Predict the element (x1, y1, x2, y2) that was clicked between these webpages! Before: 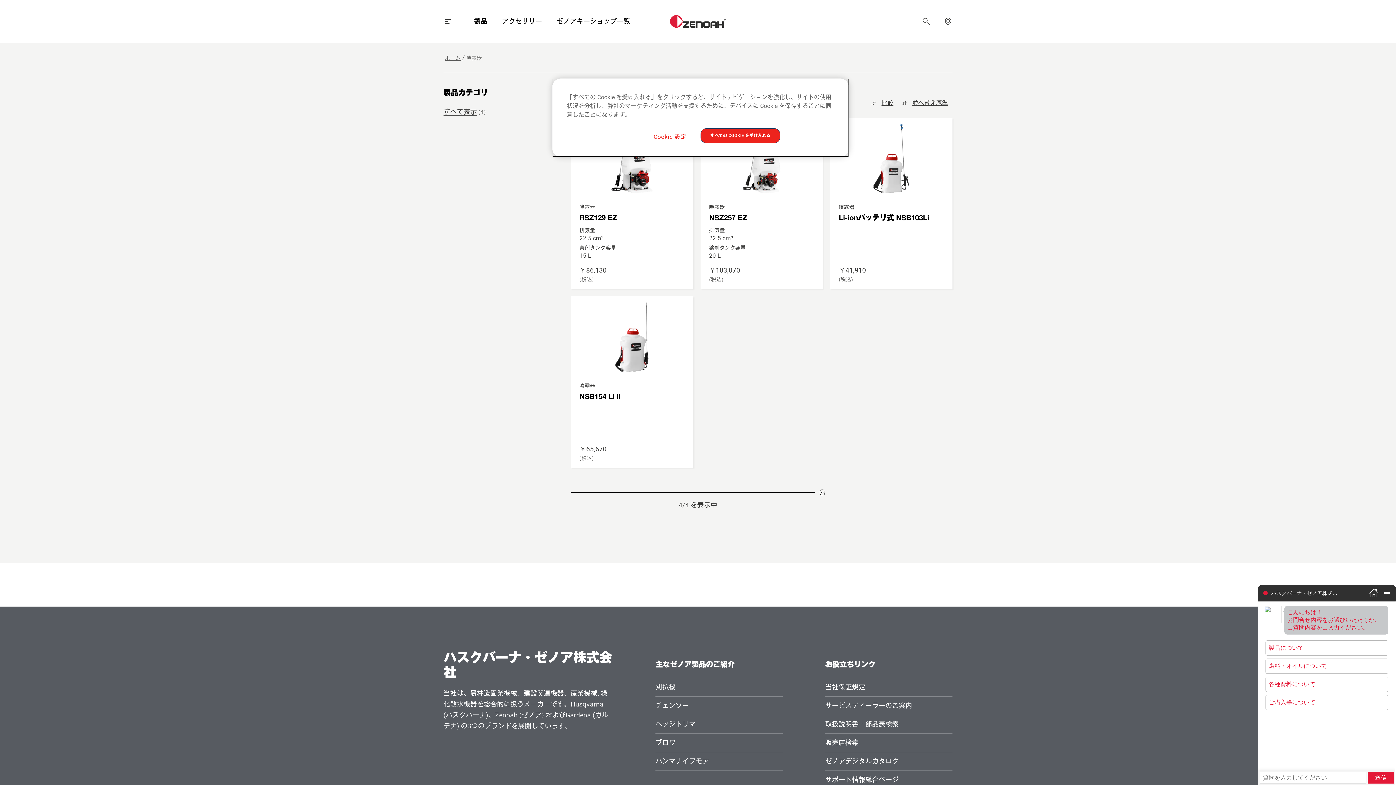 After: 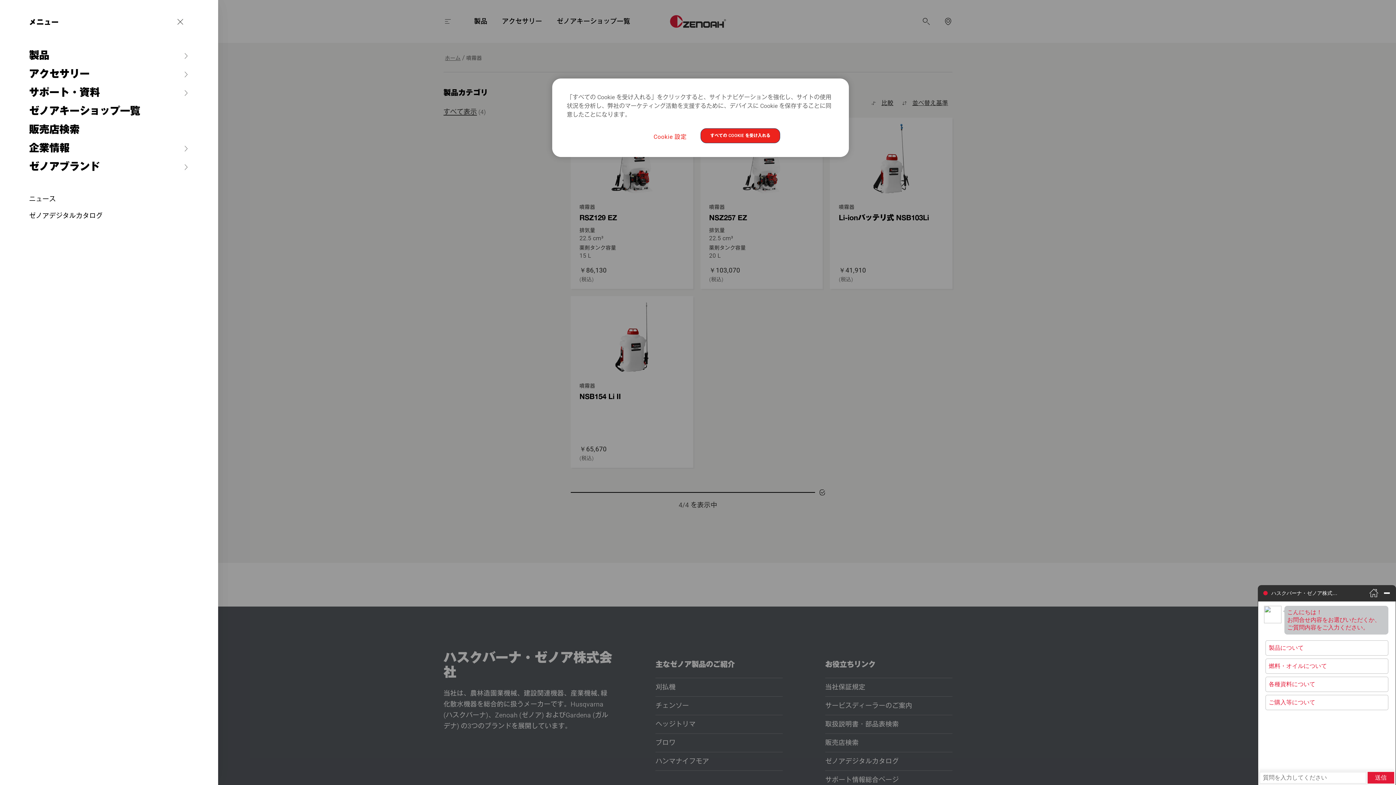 Action: bbox: (439, 14, 456, 28) label: ナビゲーションの切り替え